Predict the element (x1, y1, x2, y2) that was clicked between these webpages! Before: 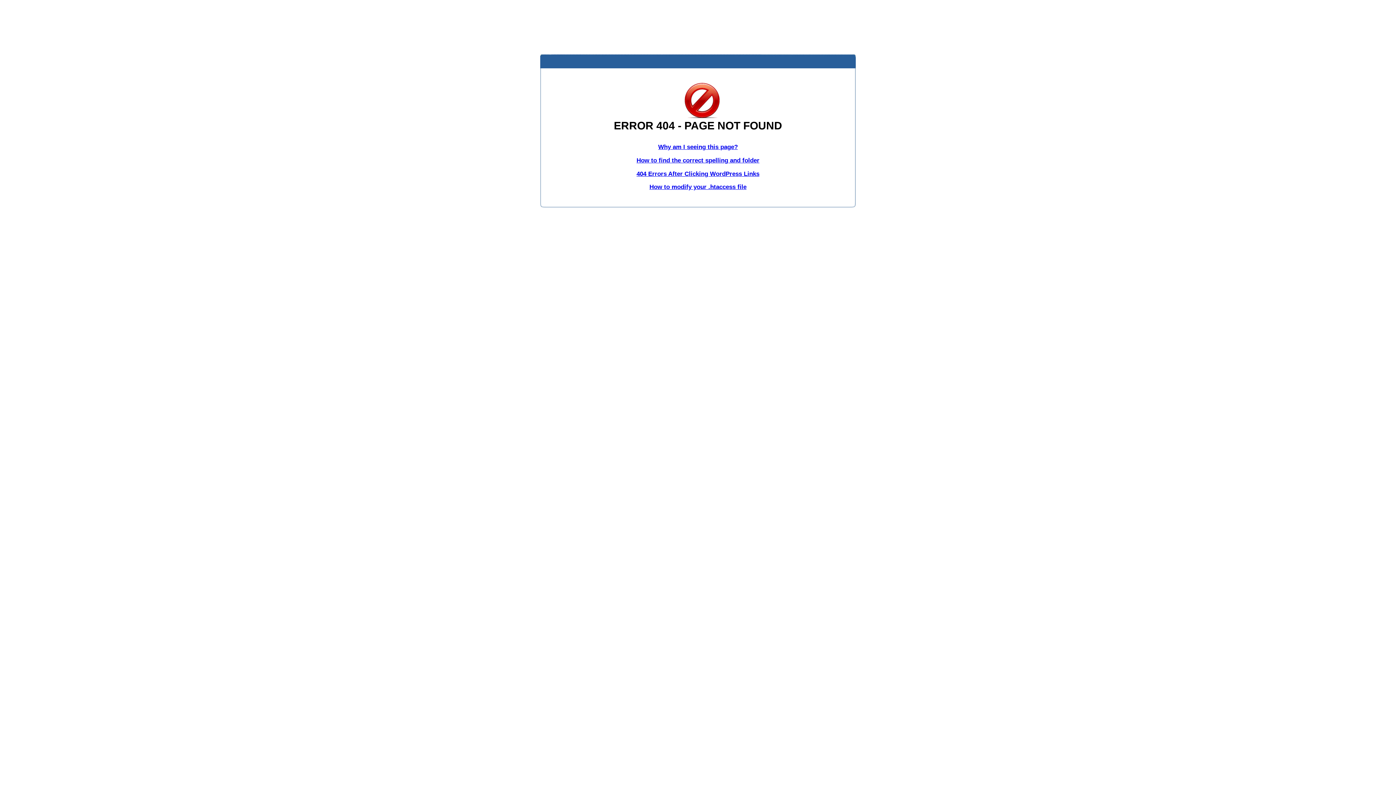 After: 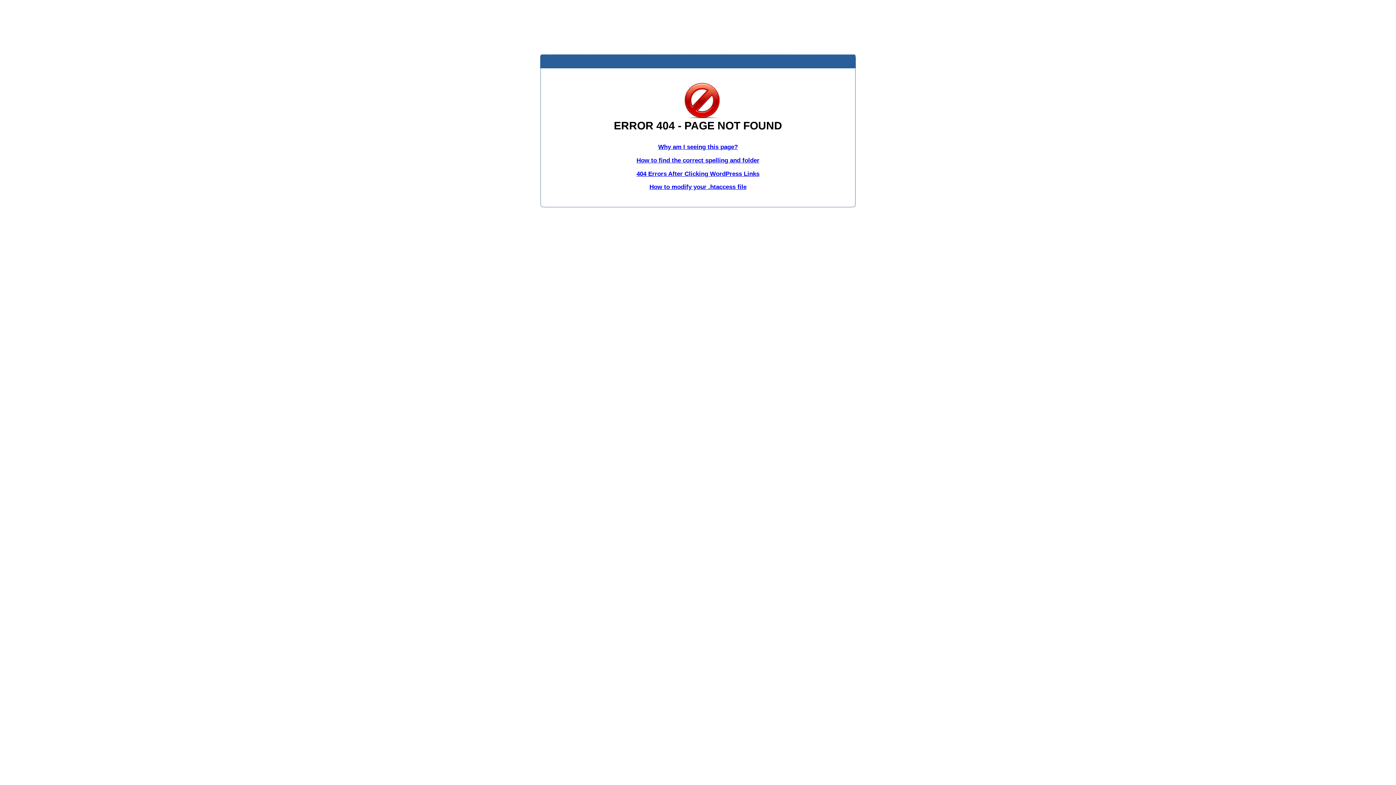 Action: bbox: (658, 143, 738, 150) label: Why am I seeing this page?